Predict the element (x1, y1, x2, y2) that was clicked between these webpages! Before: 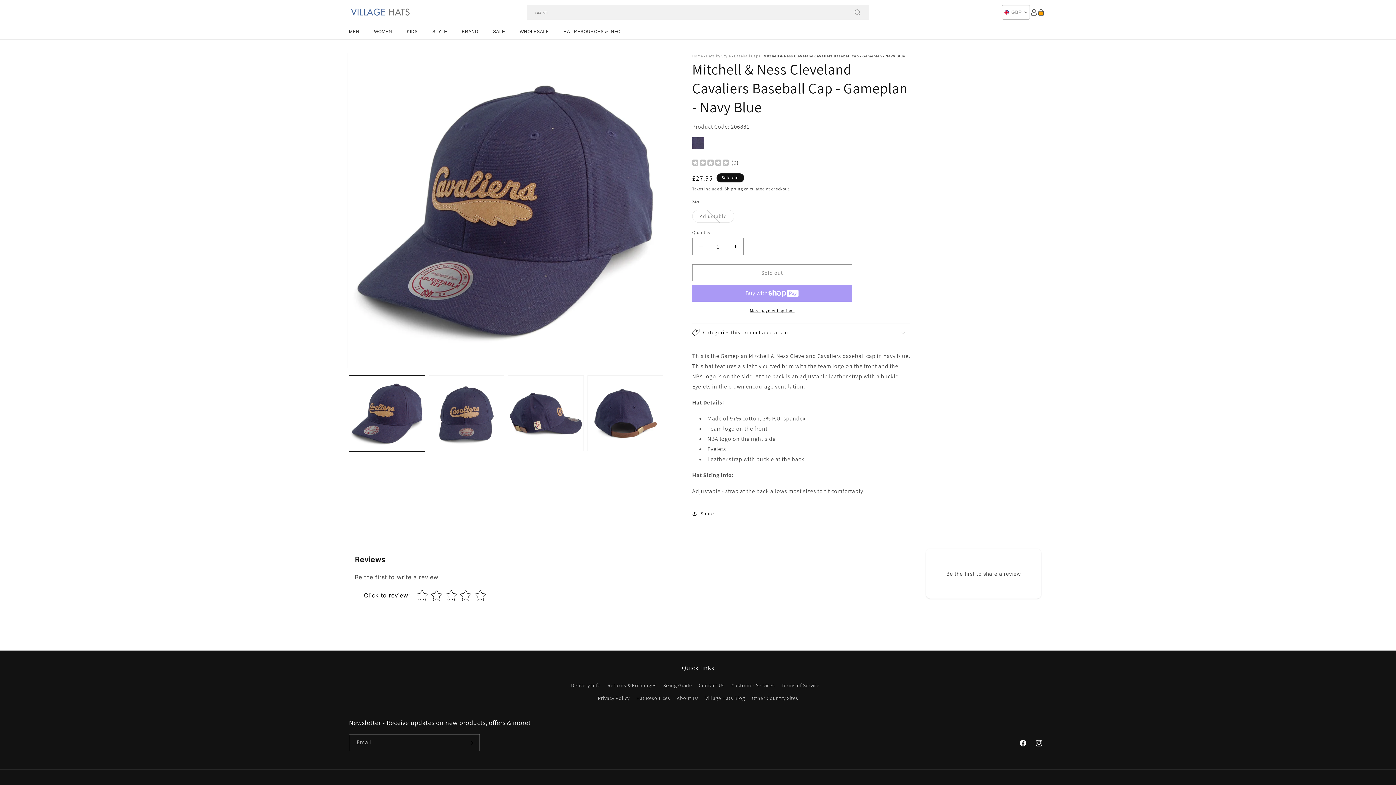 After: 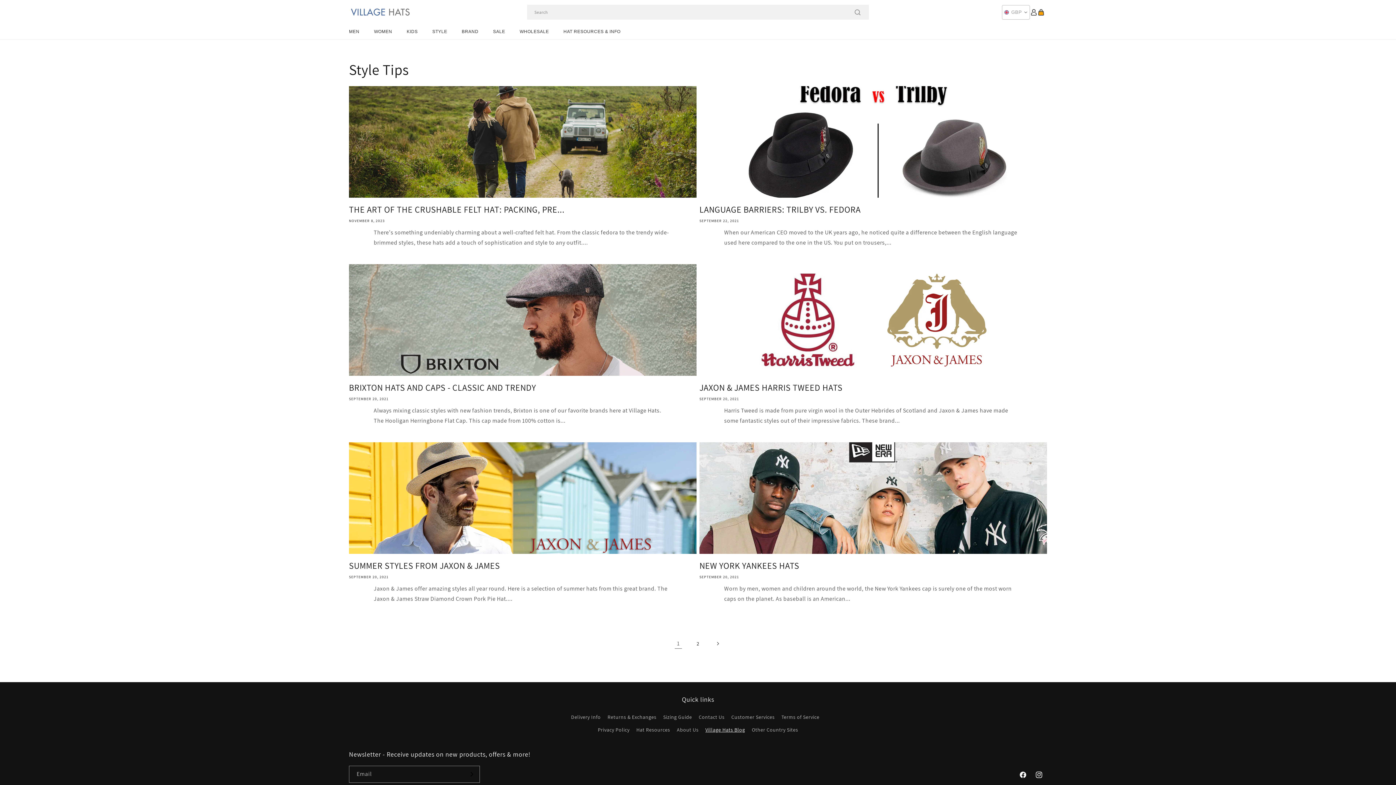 Action: bbox: (705, 692, 745, 705) label: Village Hats Blog